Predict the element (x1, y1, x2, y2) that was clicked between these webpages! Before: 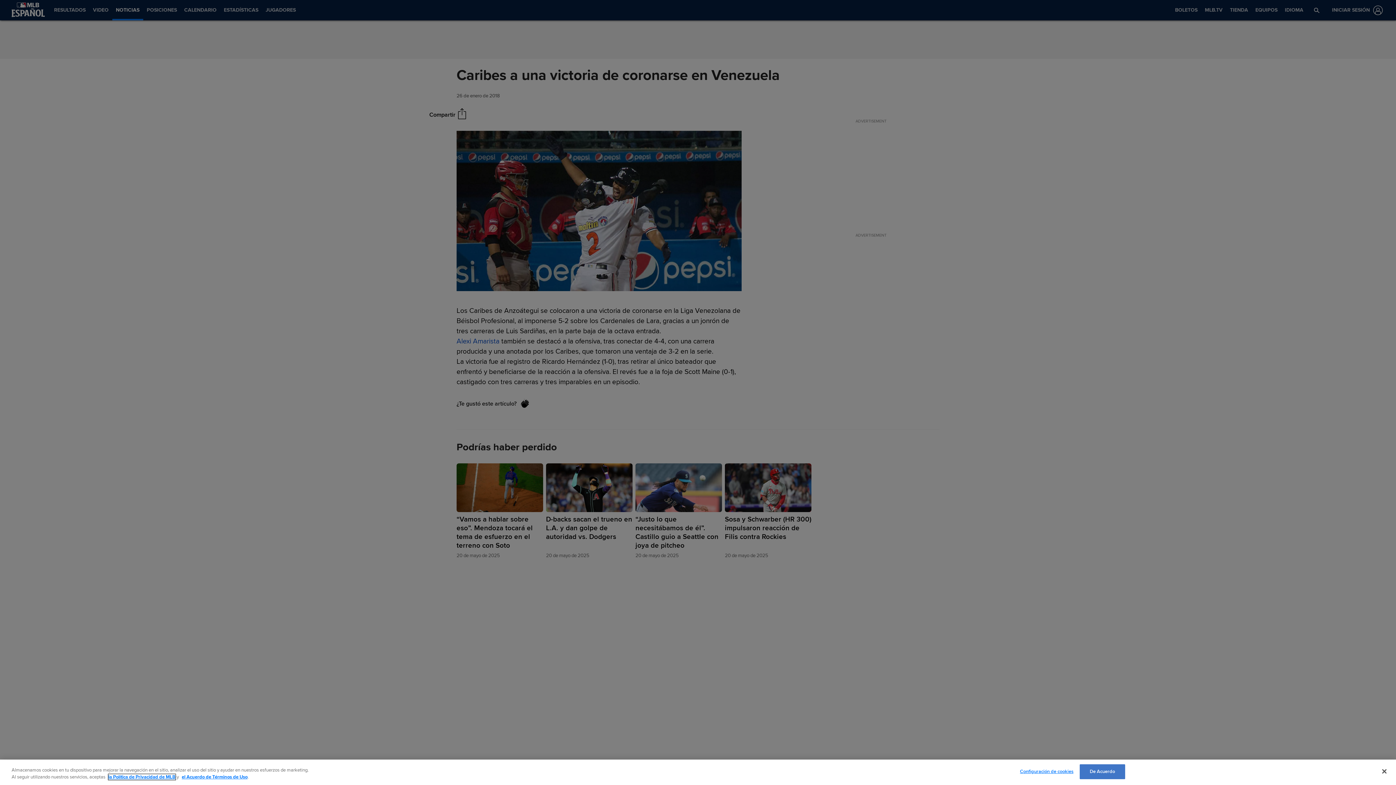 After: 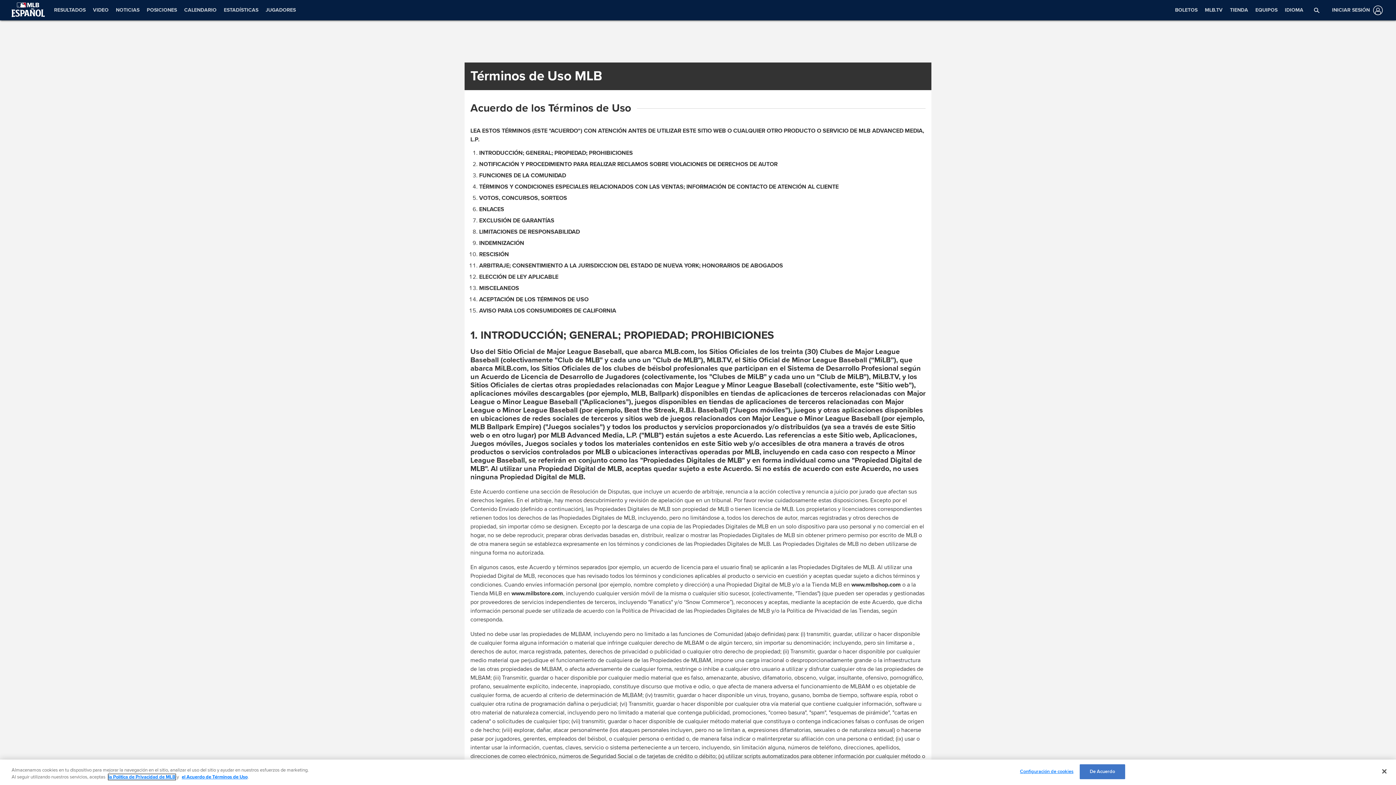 Action: label: el Acuerdo de Términos de Uso bbox: (181, 774, 247, 780)